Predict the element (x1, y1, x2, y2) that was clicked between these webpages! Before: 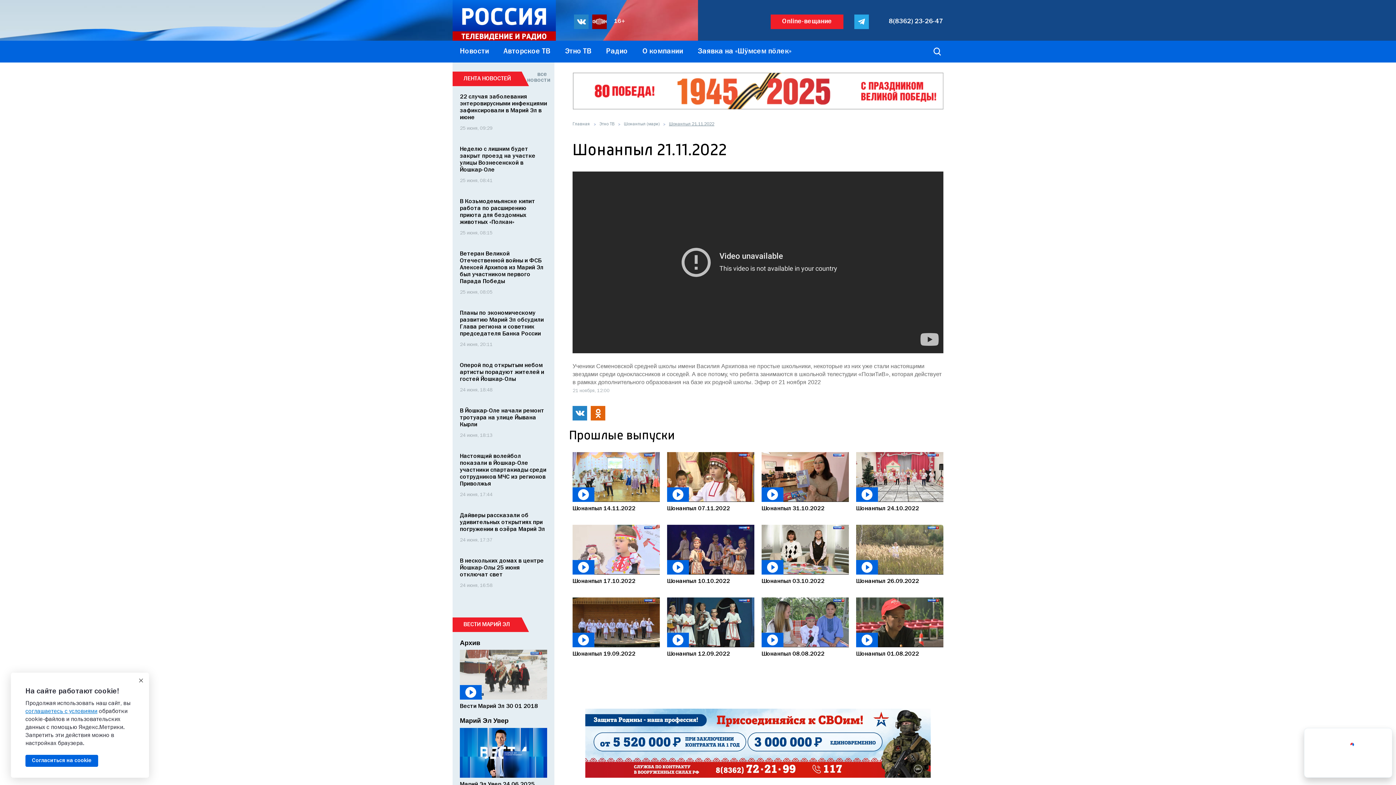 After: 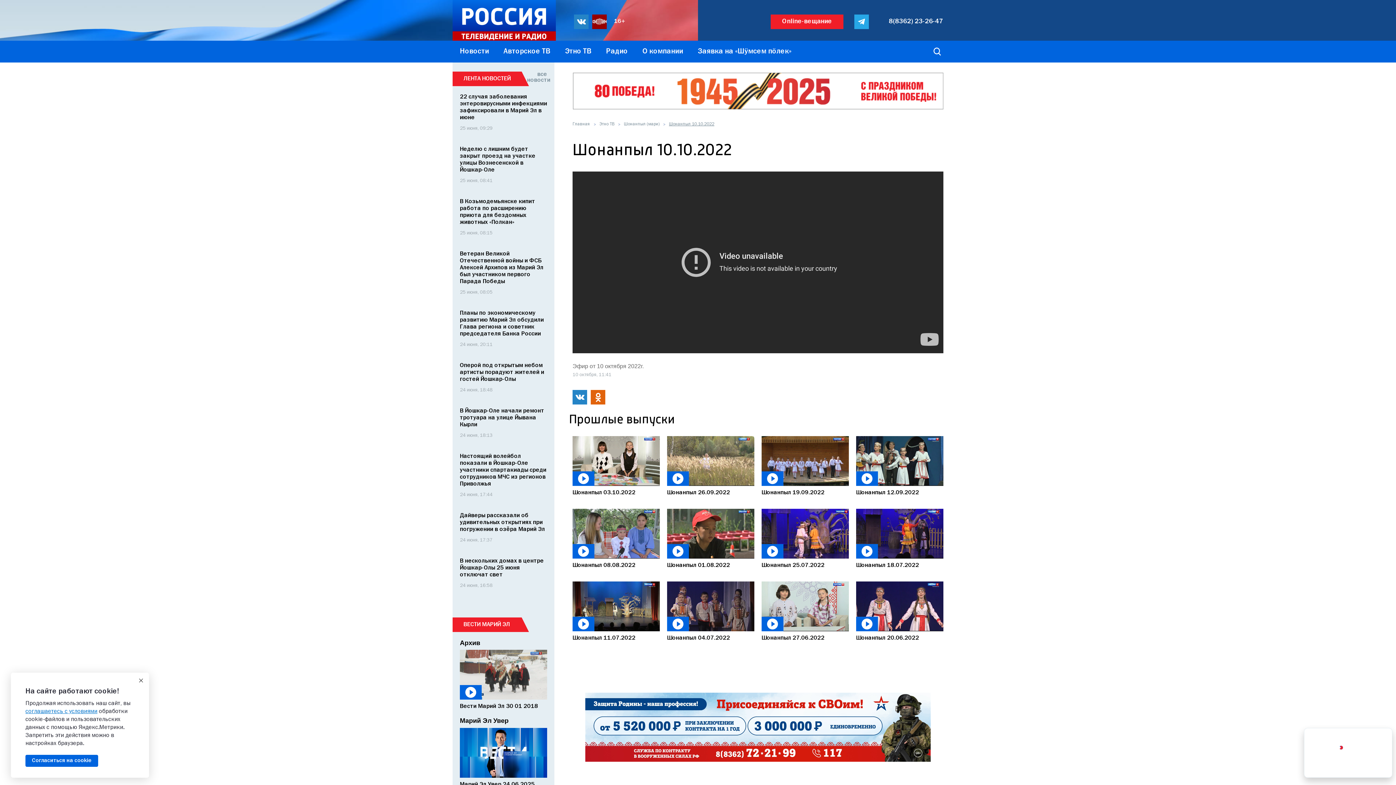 Action: label: Шонанпыл 10.10.2022 bbox: (667, 574, 754, 585)